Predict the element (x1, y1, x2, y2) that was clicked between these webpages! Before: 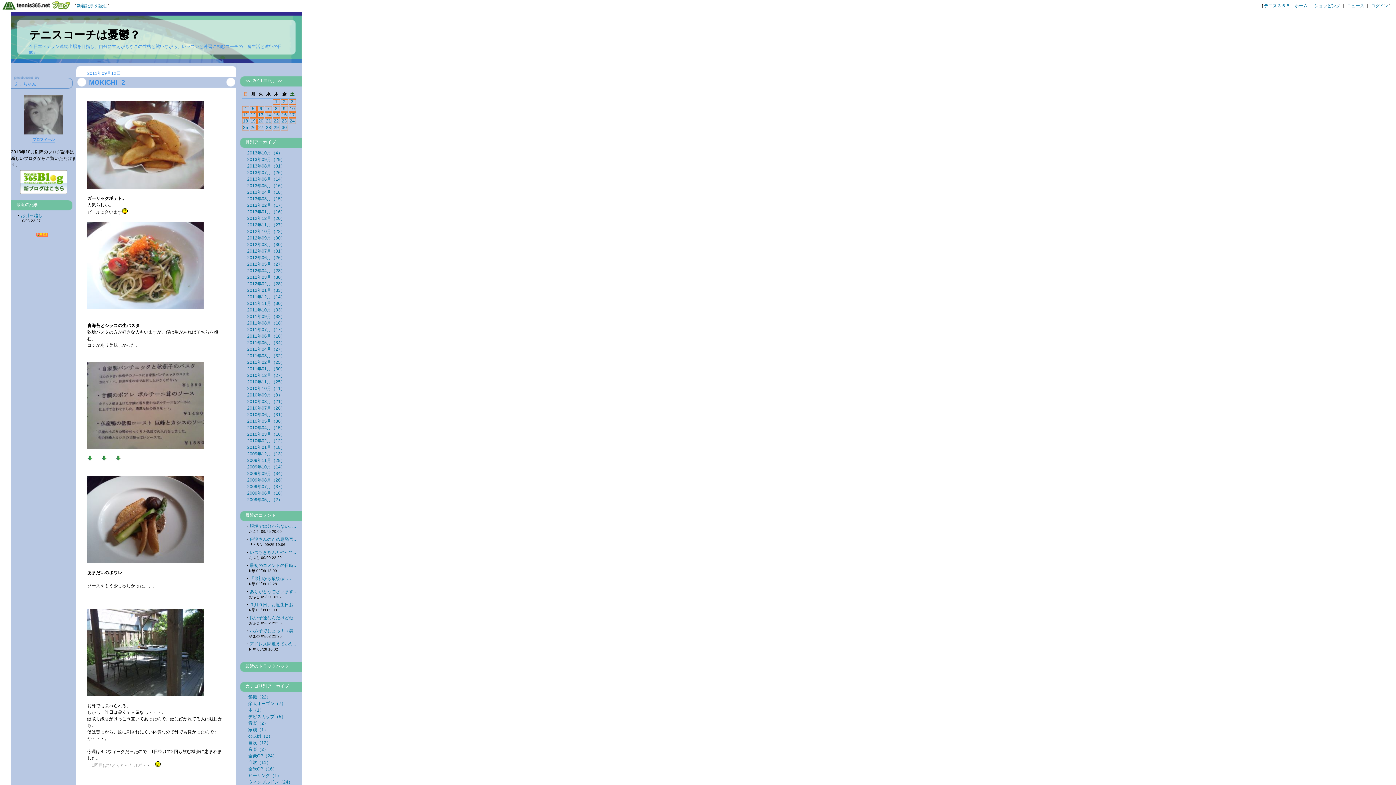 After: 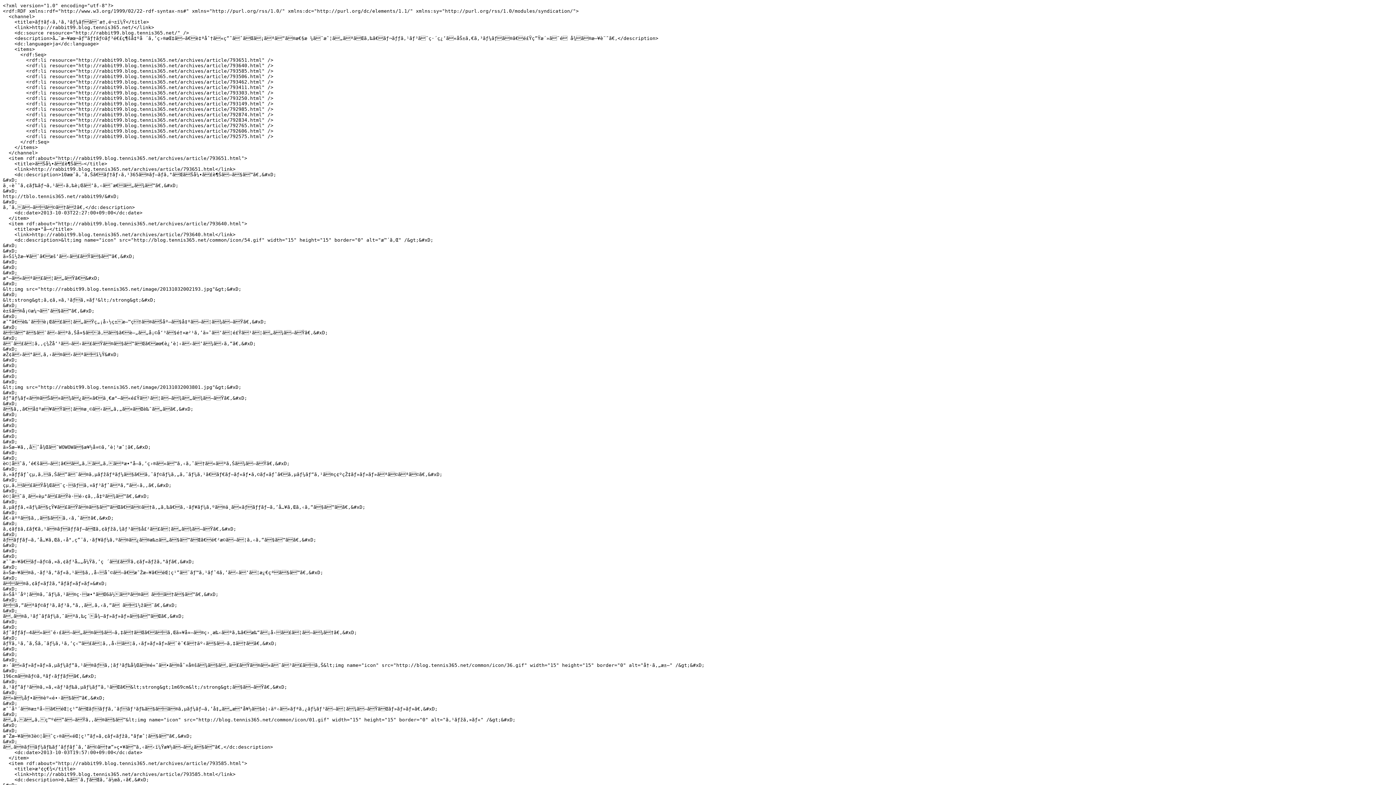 Action: bbox: (36, 232, 50, 238)